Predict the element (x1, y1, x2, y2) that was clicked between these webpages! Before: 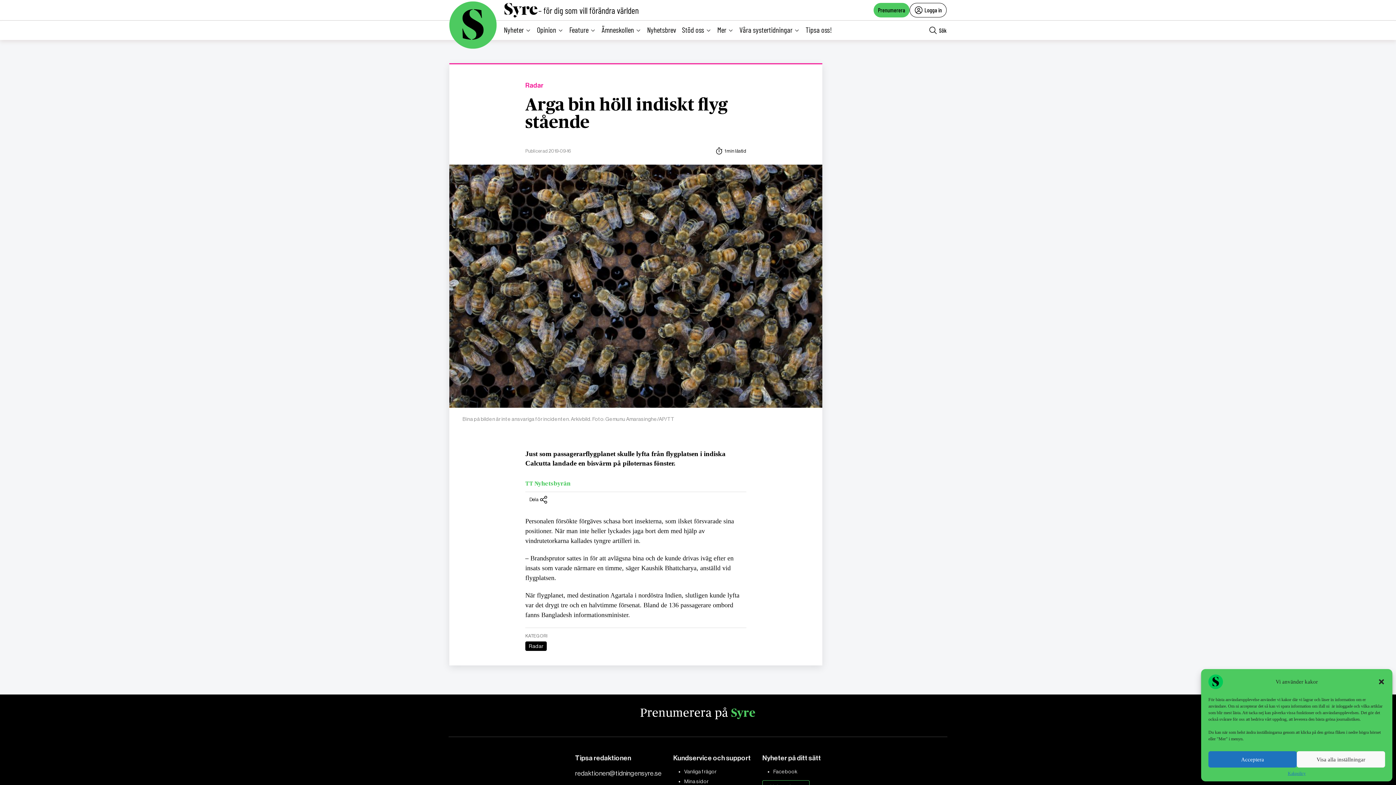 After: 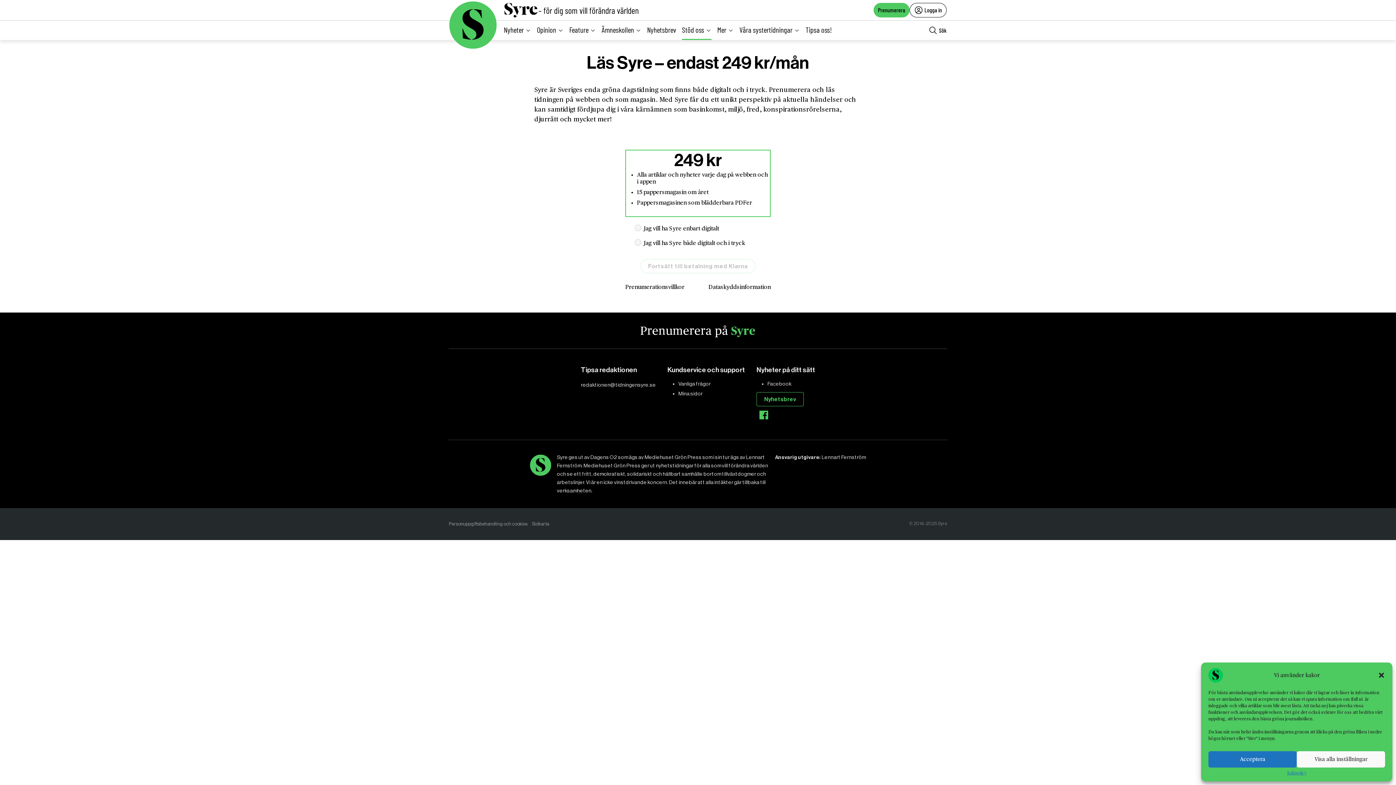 Action: label: Prenumerera bbox: (873, 2, 909, 17)